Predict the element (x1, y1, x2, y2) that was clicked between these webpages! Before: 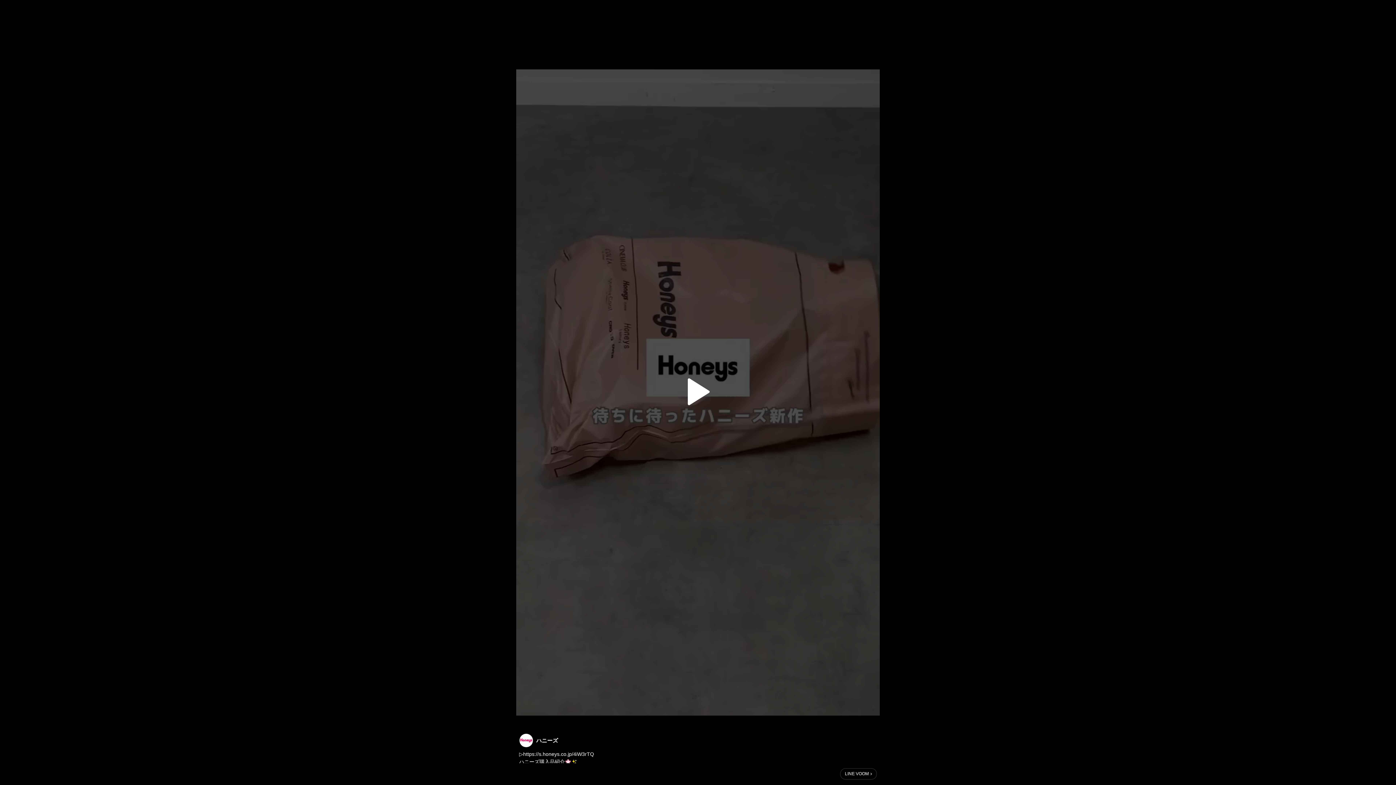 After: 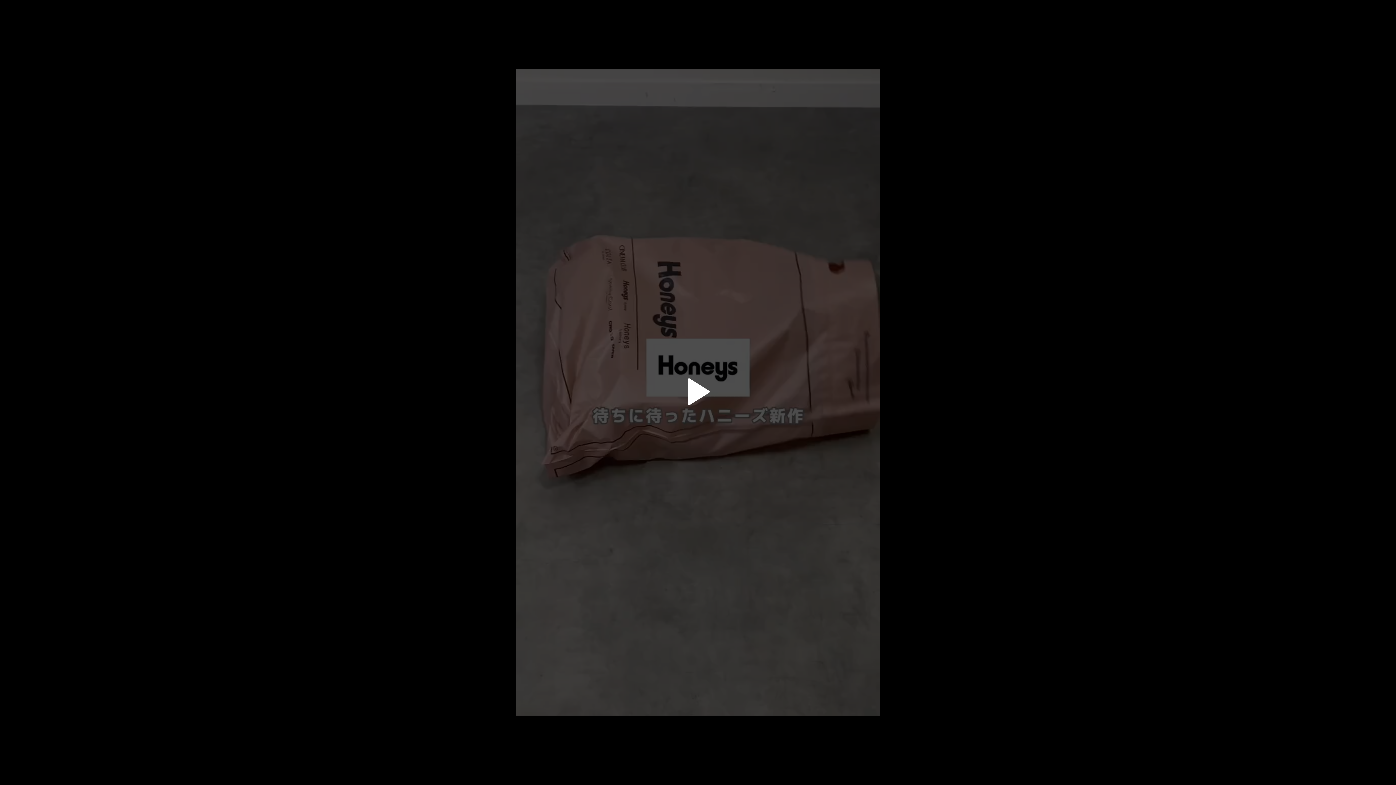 Action: label: LINE VOOM bbox: (840, 768, 877, 780)